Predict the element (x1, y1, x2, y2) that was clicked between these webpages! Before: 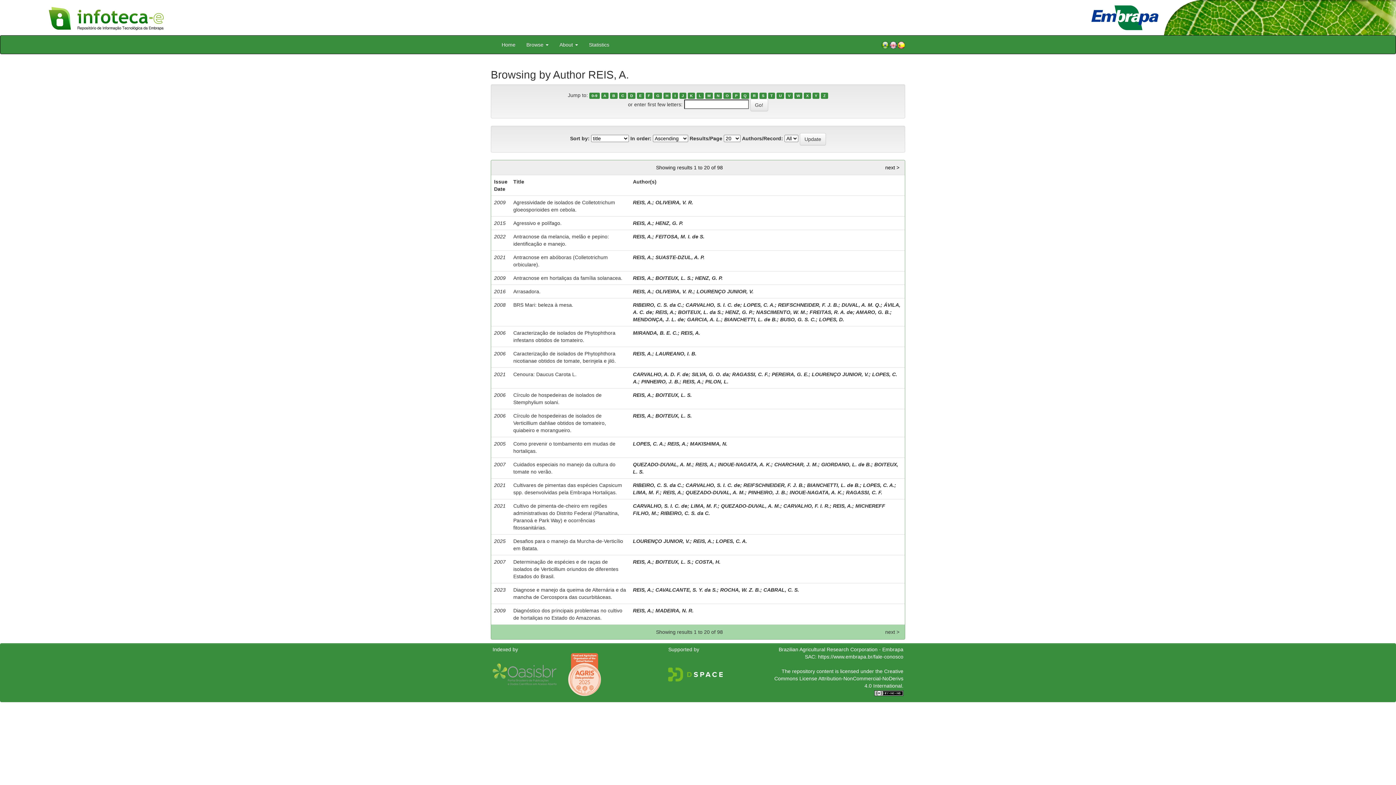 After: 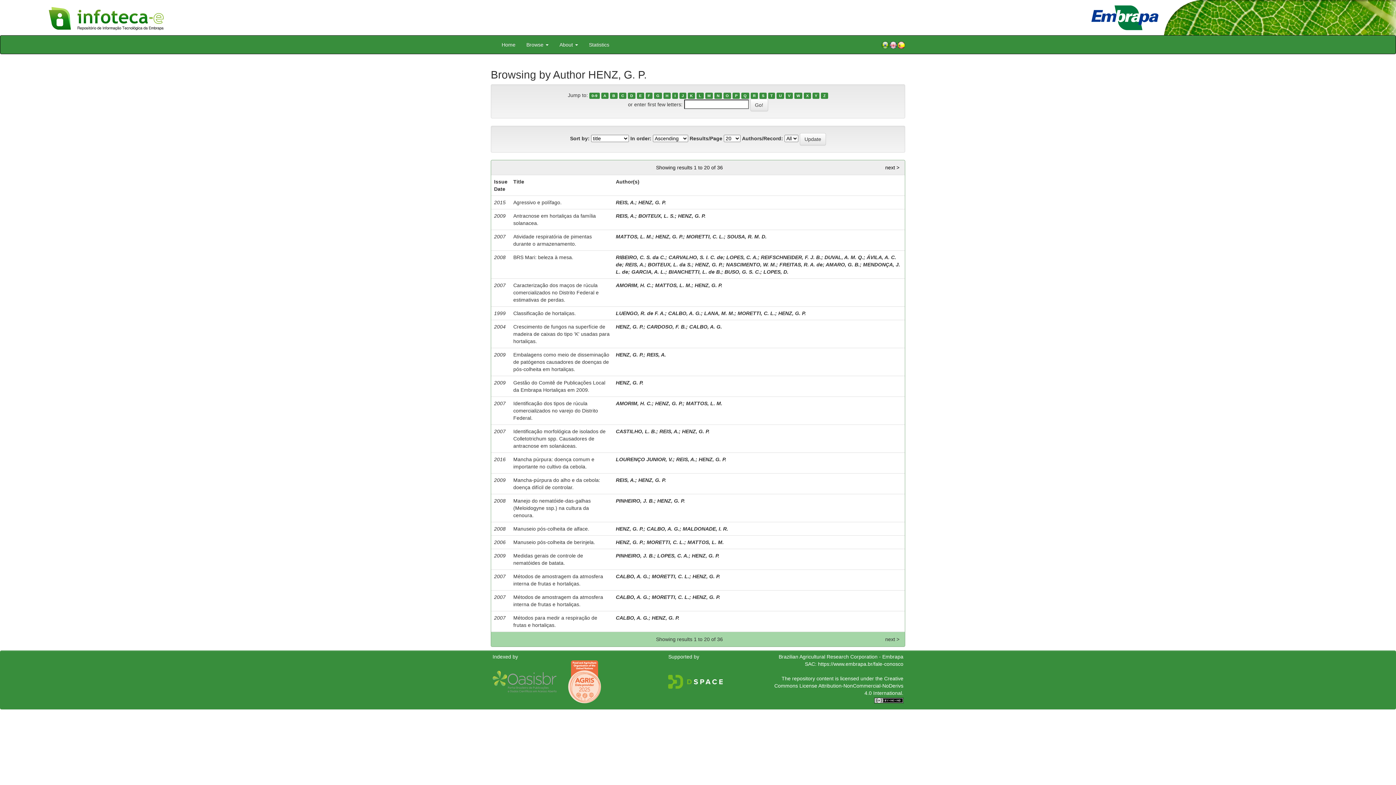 Action: bbox: (695, 275, 722, 280) label: HENZ, G. P.